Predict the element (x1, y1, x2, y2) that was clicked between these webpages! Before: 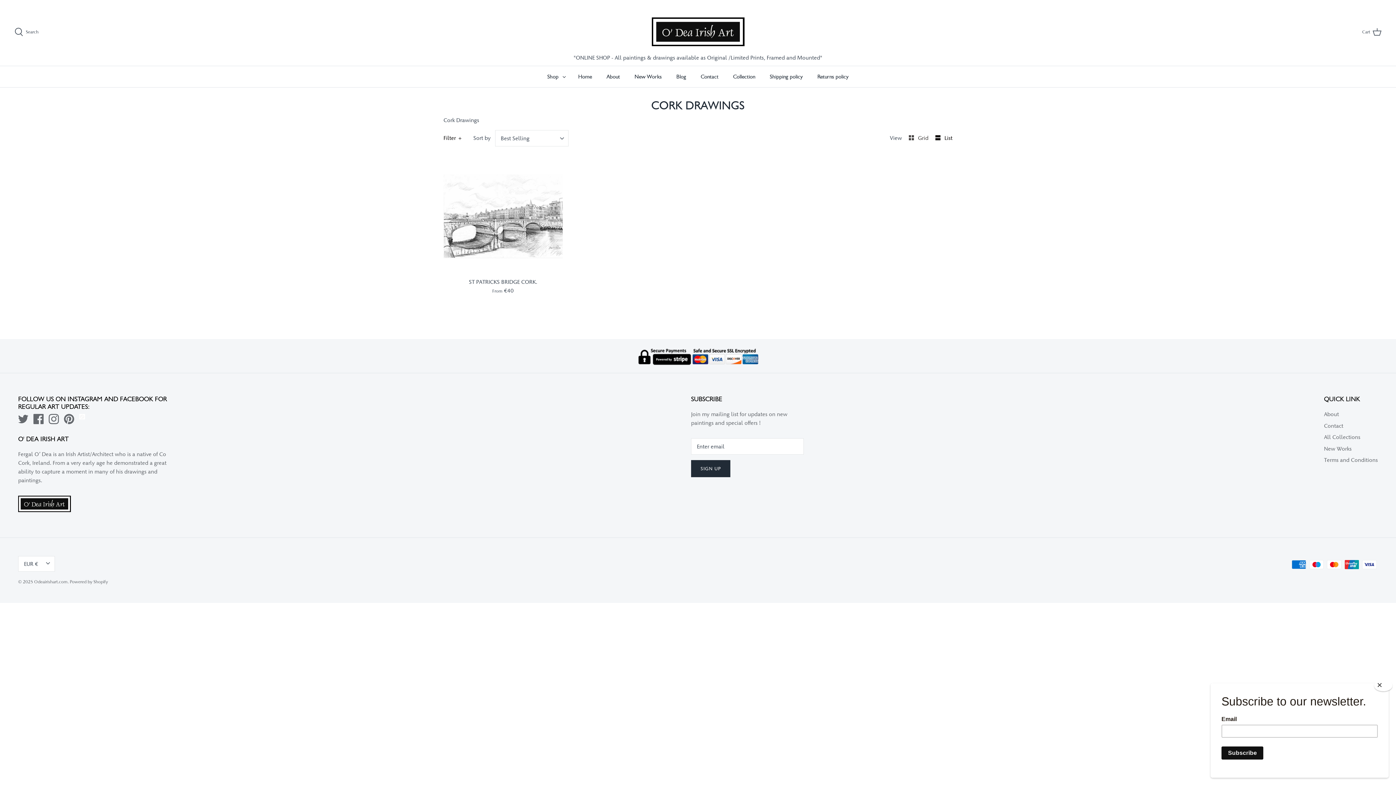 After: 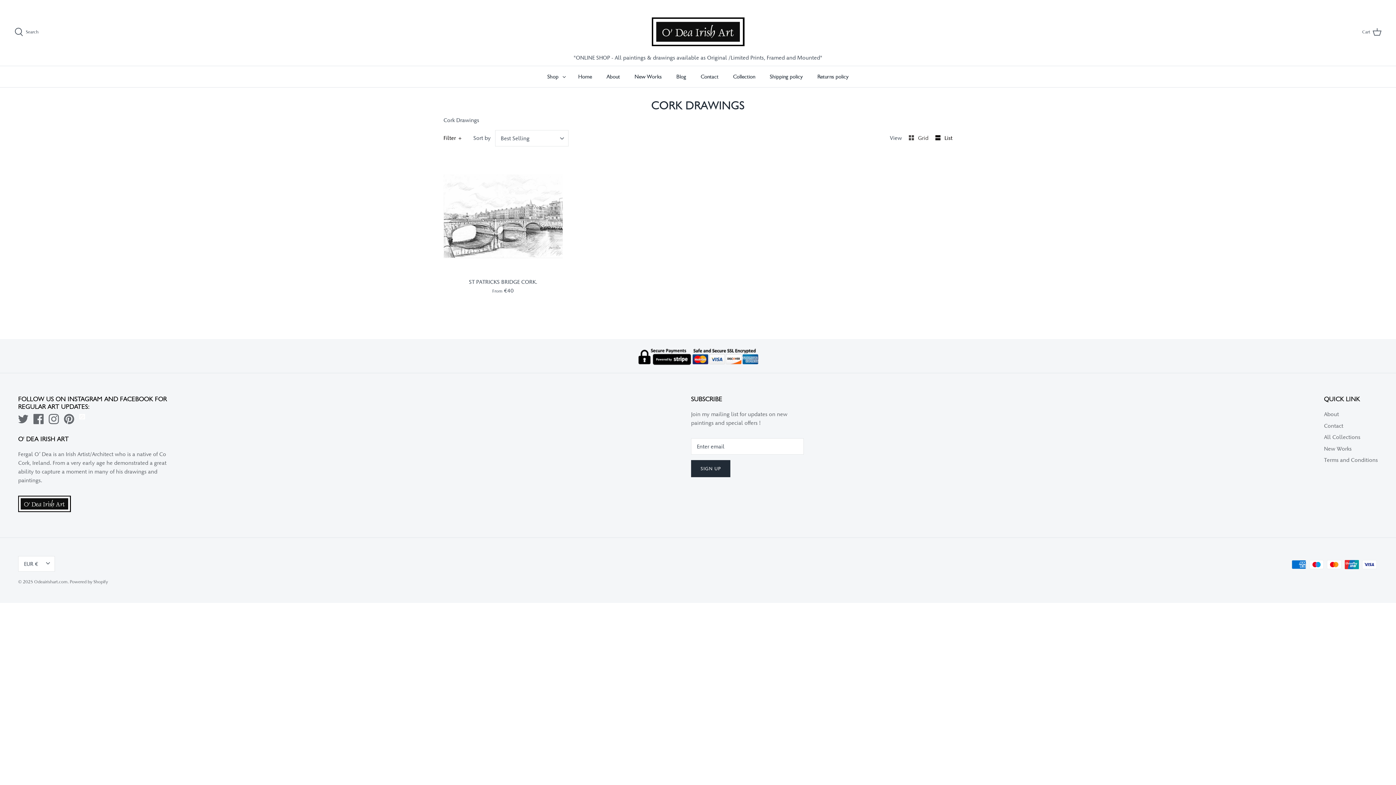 Action: bbox: (1379, 680, 1397, 691) label: Close